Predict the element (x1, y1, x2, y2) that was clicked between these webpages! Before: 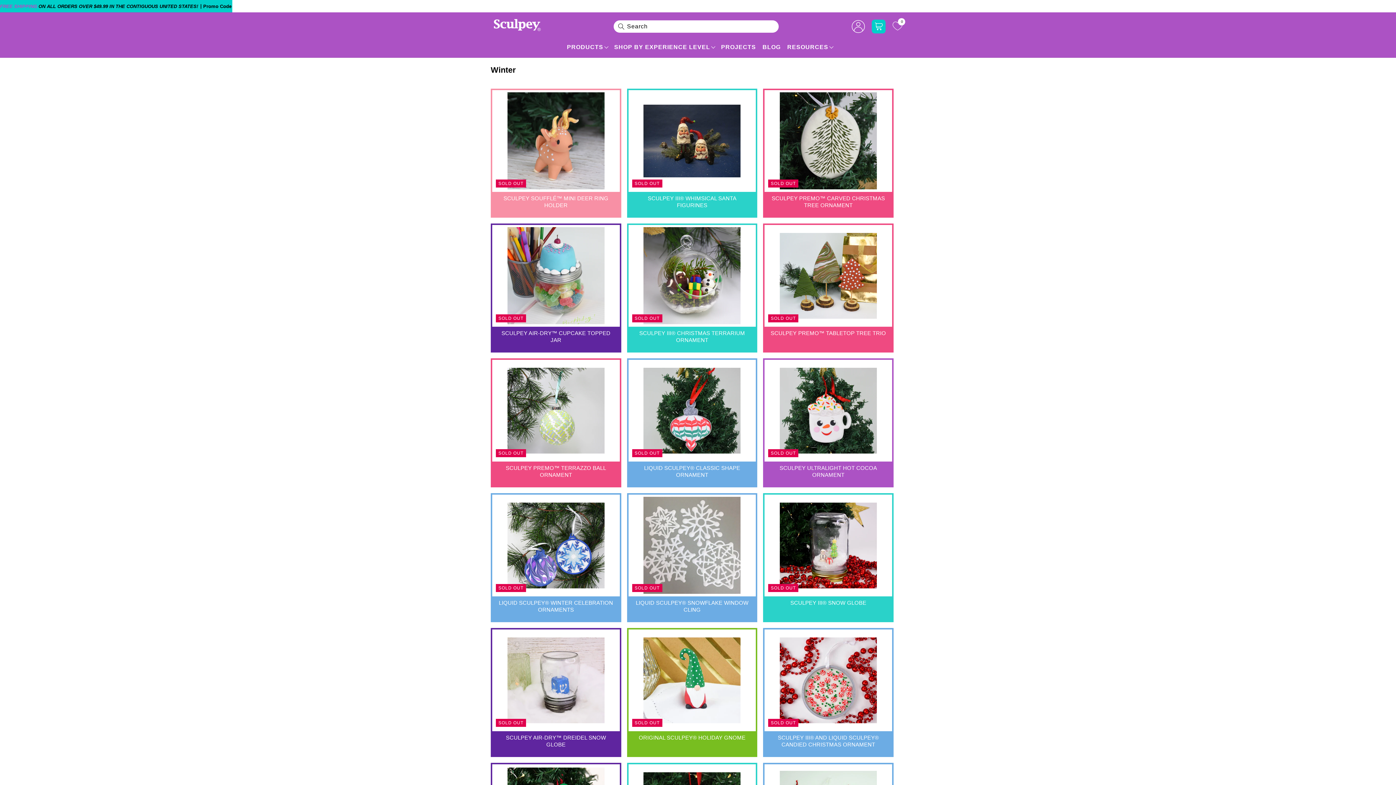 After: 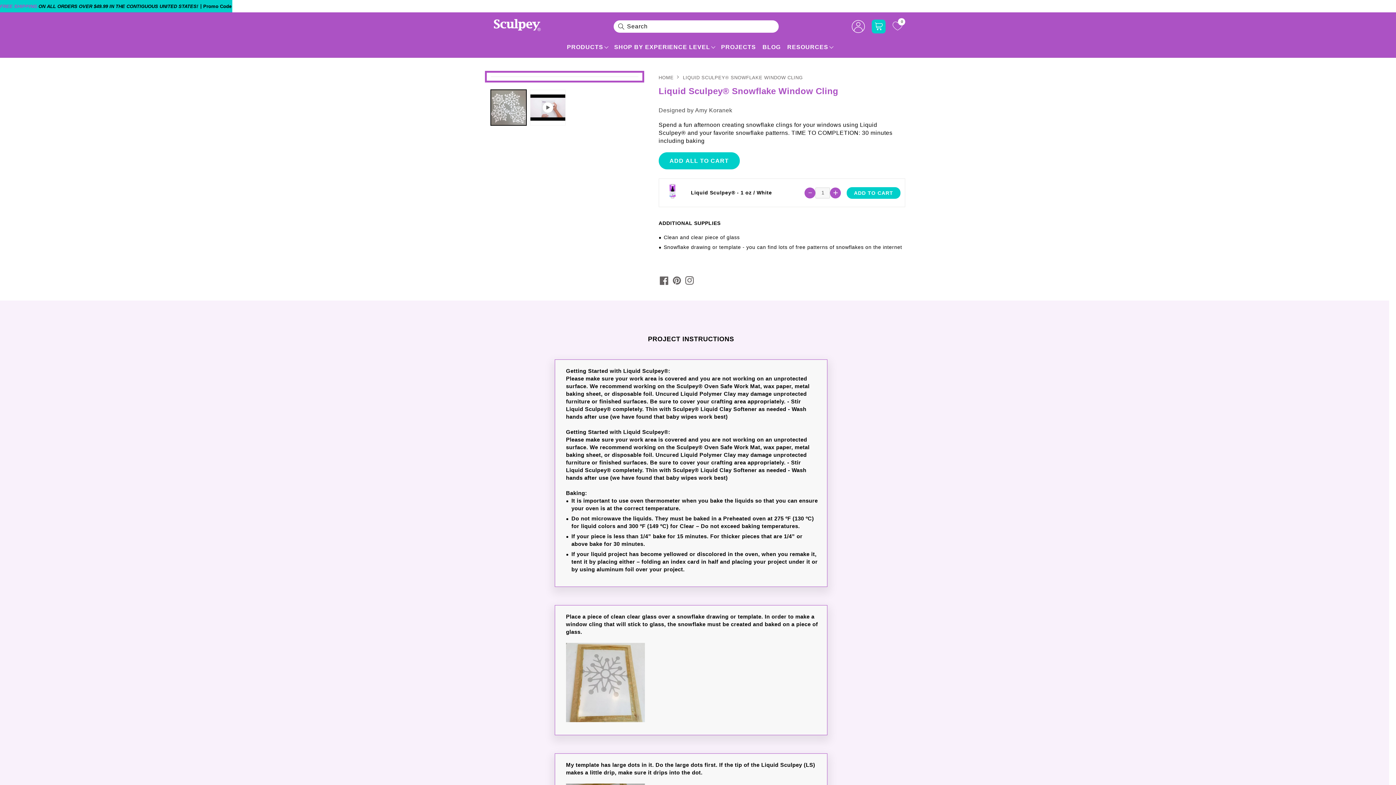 Action: bbox: (632, 599, 752, 613) label: LIQUID SCULPEY® SNOWFLAKE WINDOW CLING